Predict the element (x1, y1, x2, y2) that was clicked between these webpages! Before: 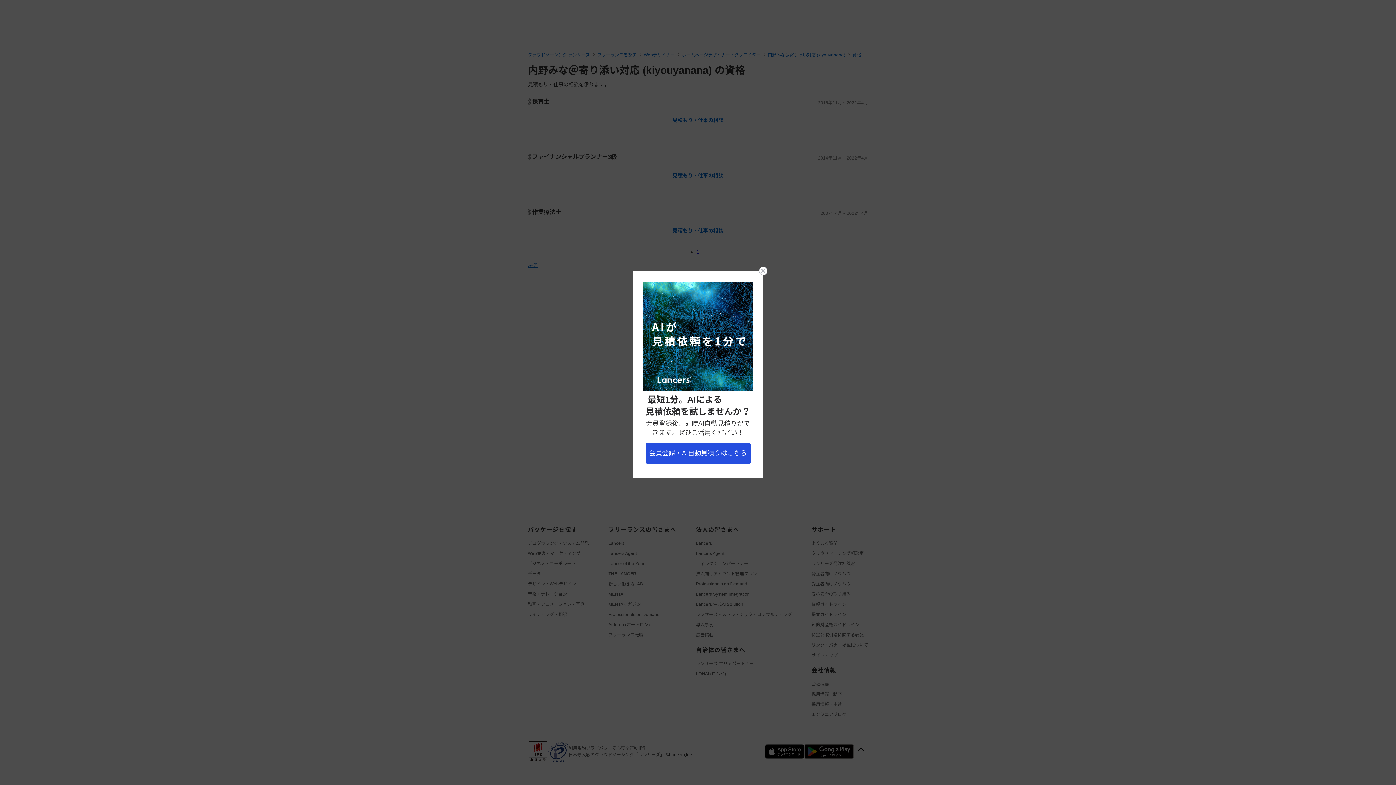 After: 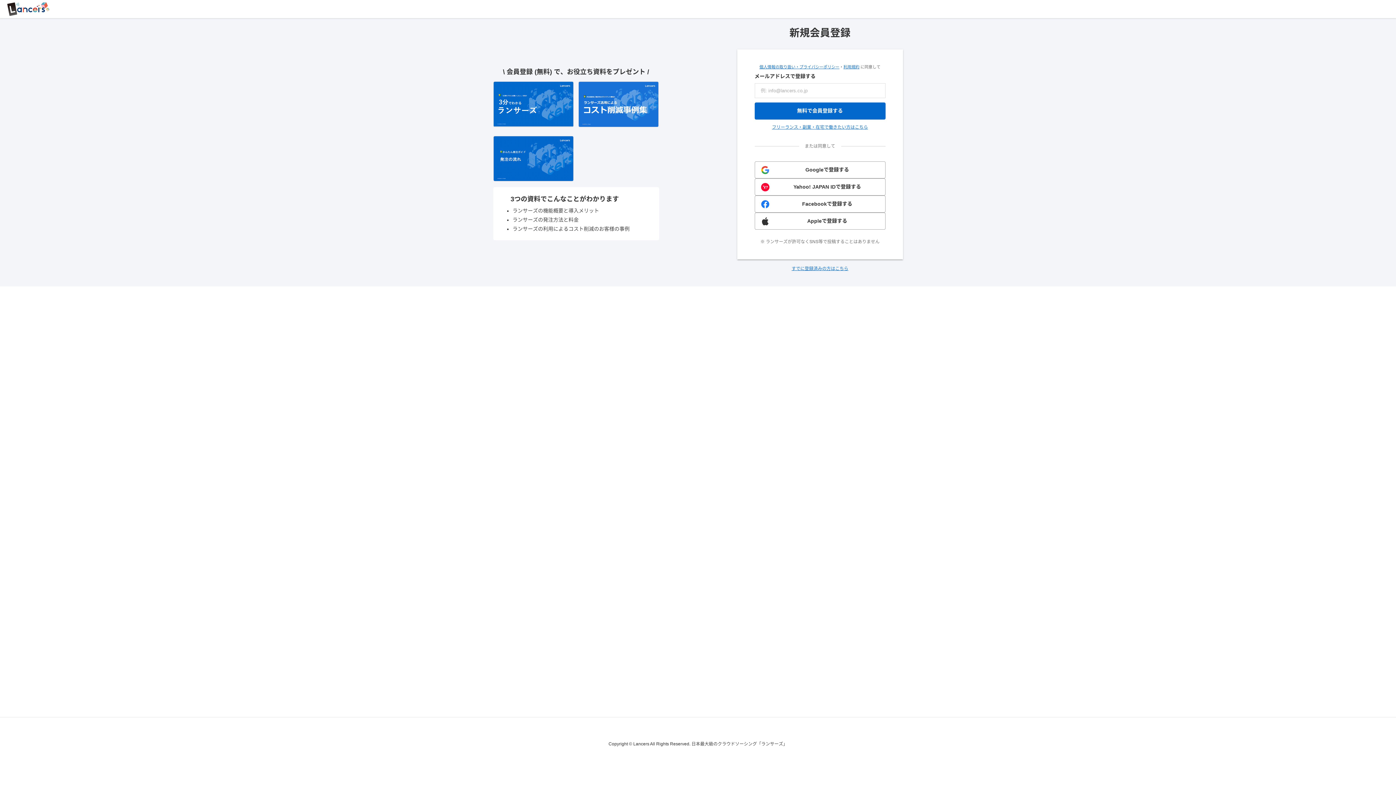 Action: label: 最短1分。AIによる　　　見積依頼を試しませんか？
会員登録後、即時AI自動見積りができます。ぜひご活用ください！
会員登録・AI自動見積りはこちら bbox: (632, 270, 763, 477)